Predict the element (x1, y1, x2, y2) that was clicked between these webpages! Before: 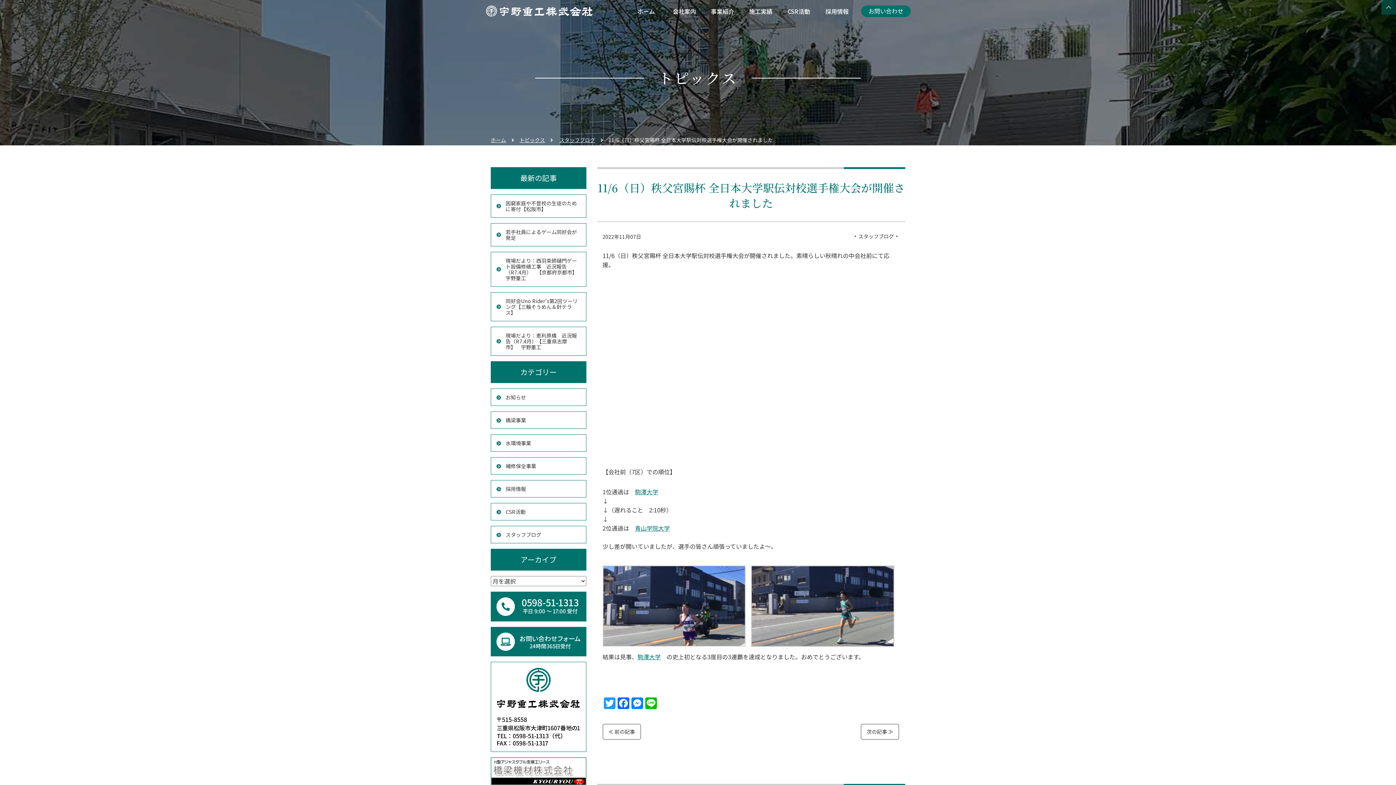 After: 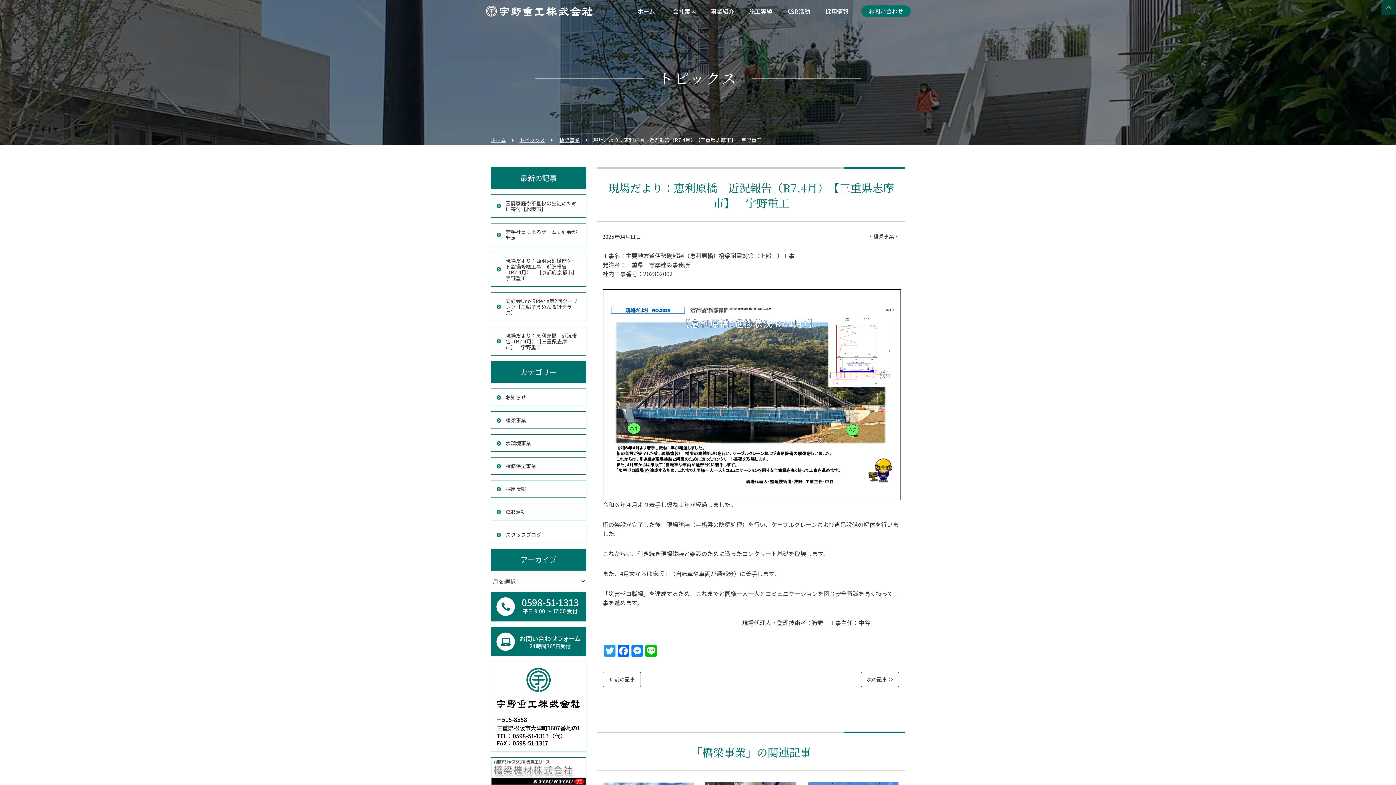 Action: bbox: (490, 326, 586, 356) label: 現場だより：恵利原橋　近況報告（R7.4月）【三重県志摩市】　宇野重工